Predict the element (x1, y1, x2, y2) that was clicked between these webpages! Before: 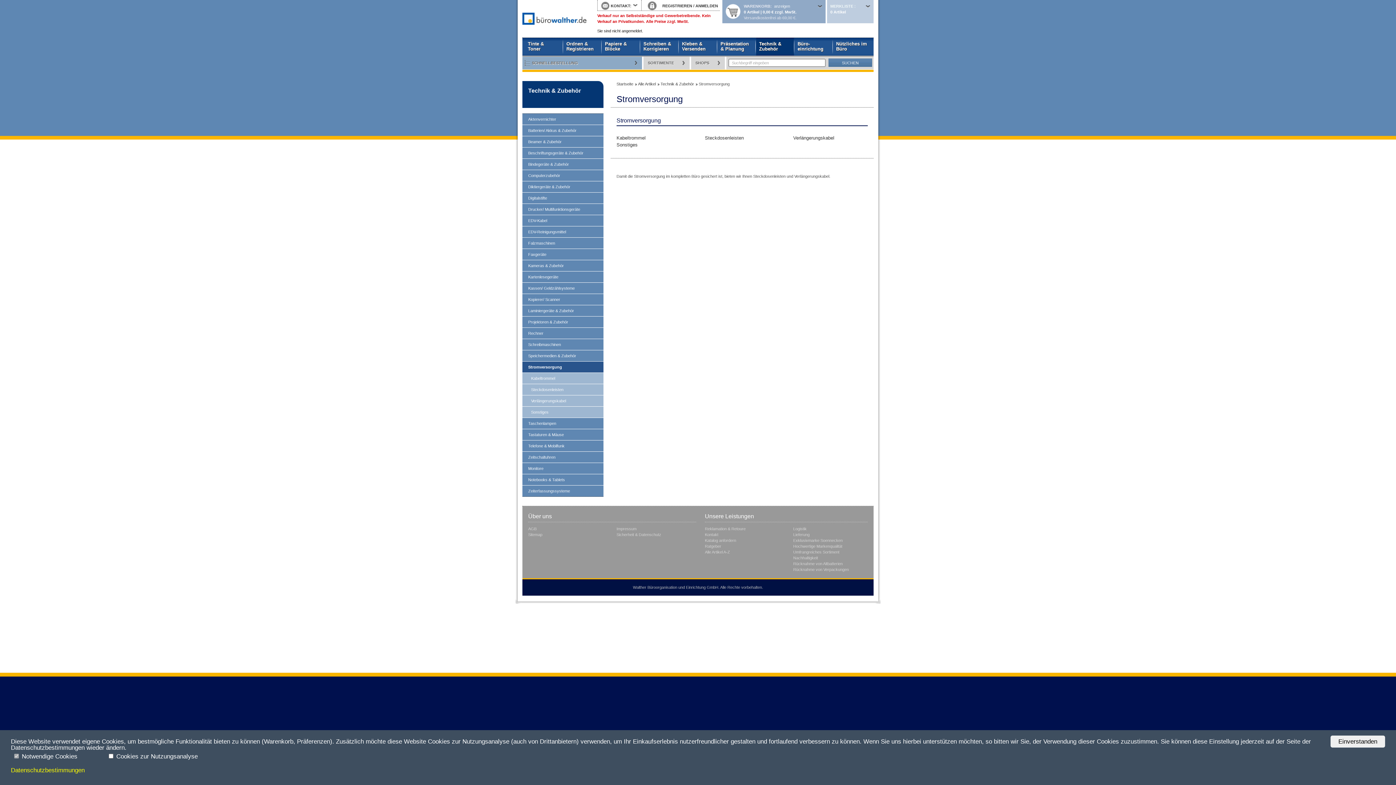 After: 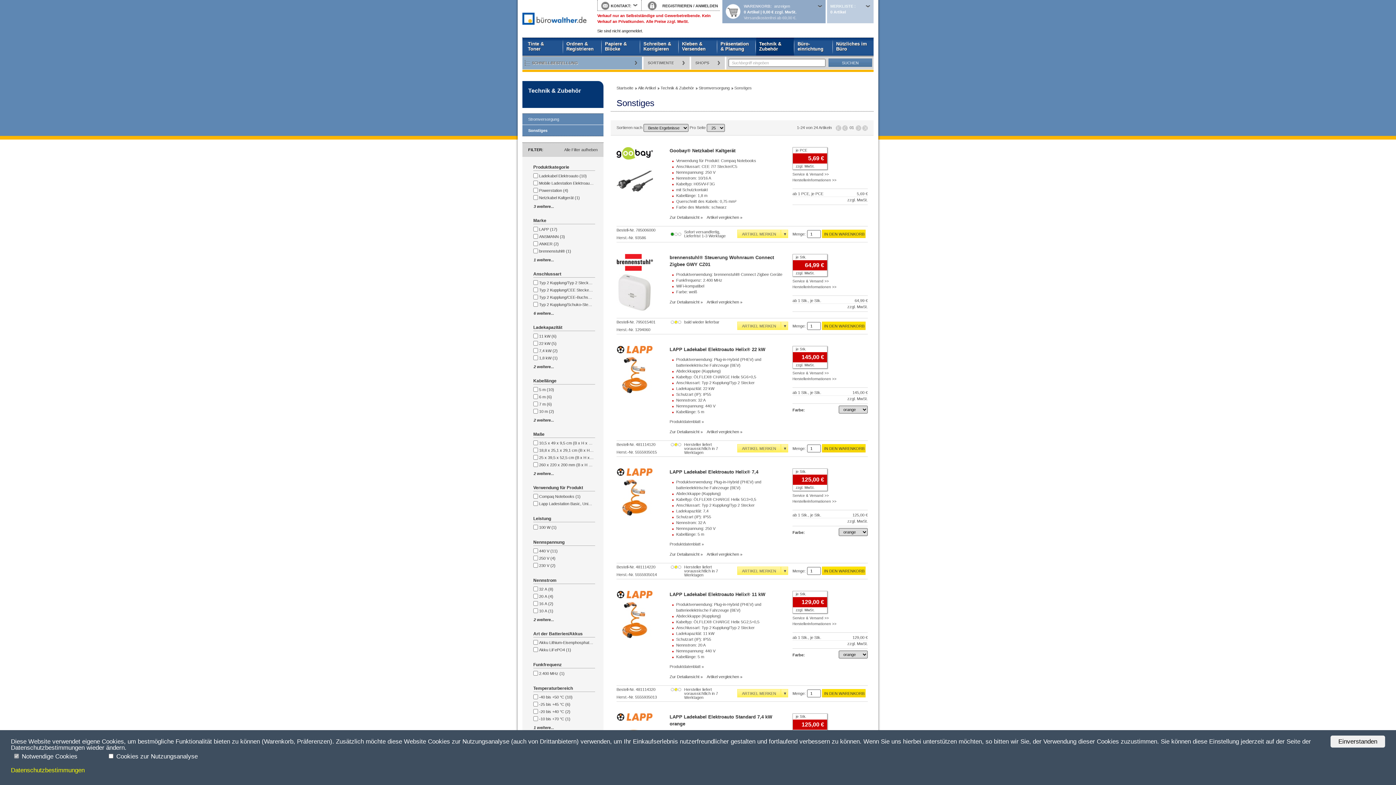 Action: bbox: (522, 406, 603, 417) label: Sonstiges